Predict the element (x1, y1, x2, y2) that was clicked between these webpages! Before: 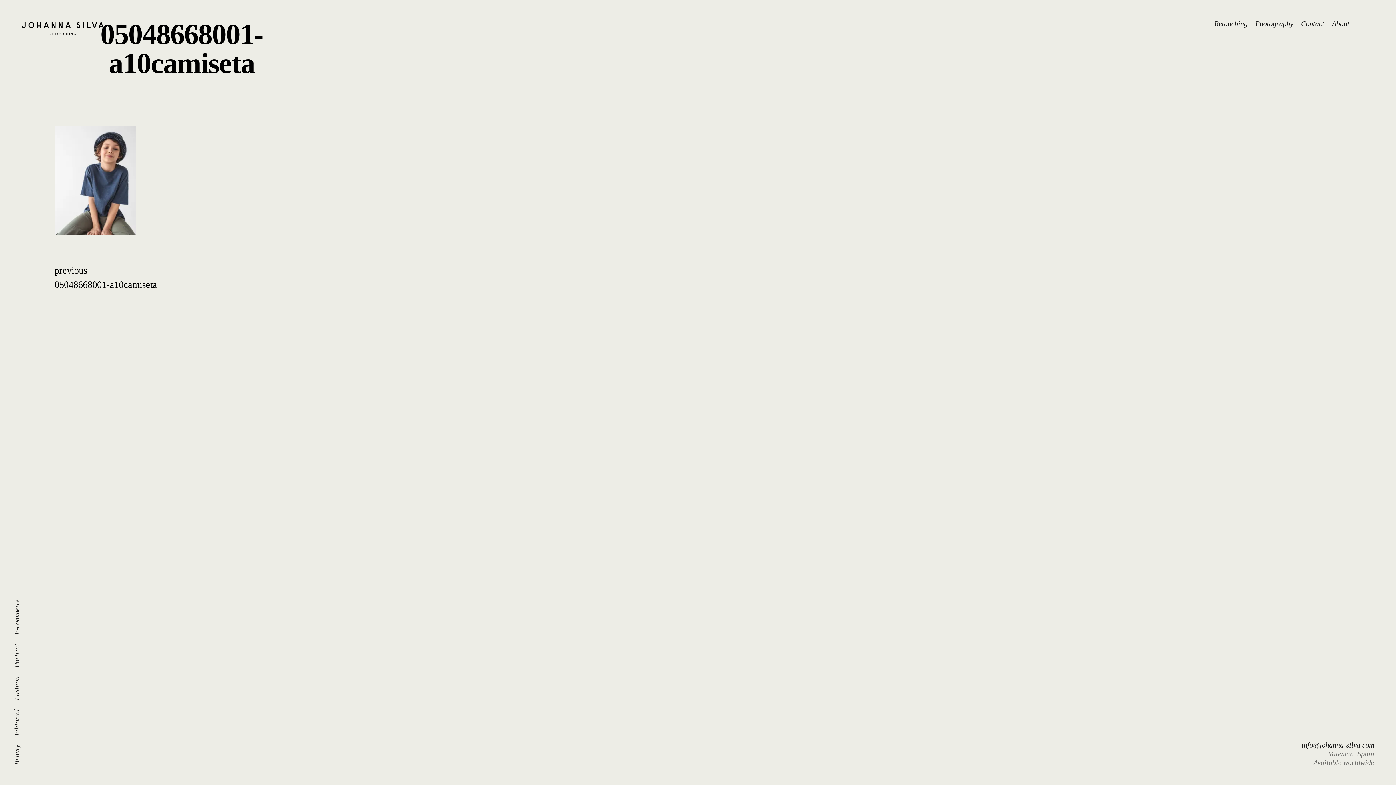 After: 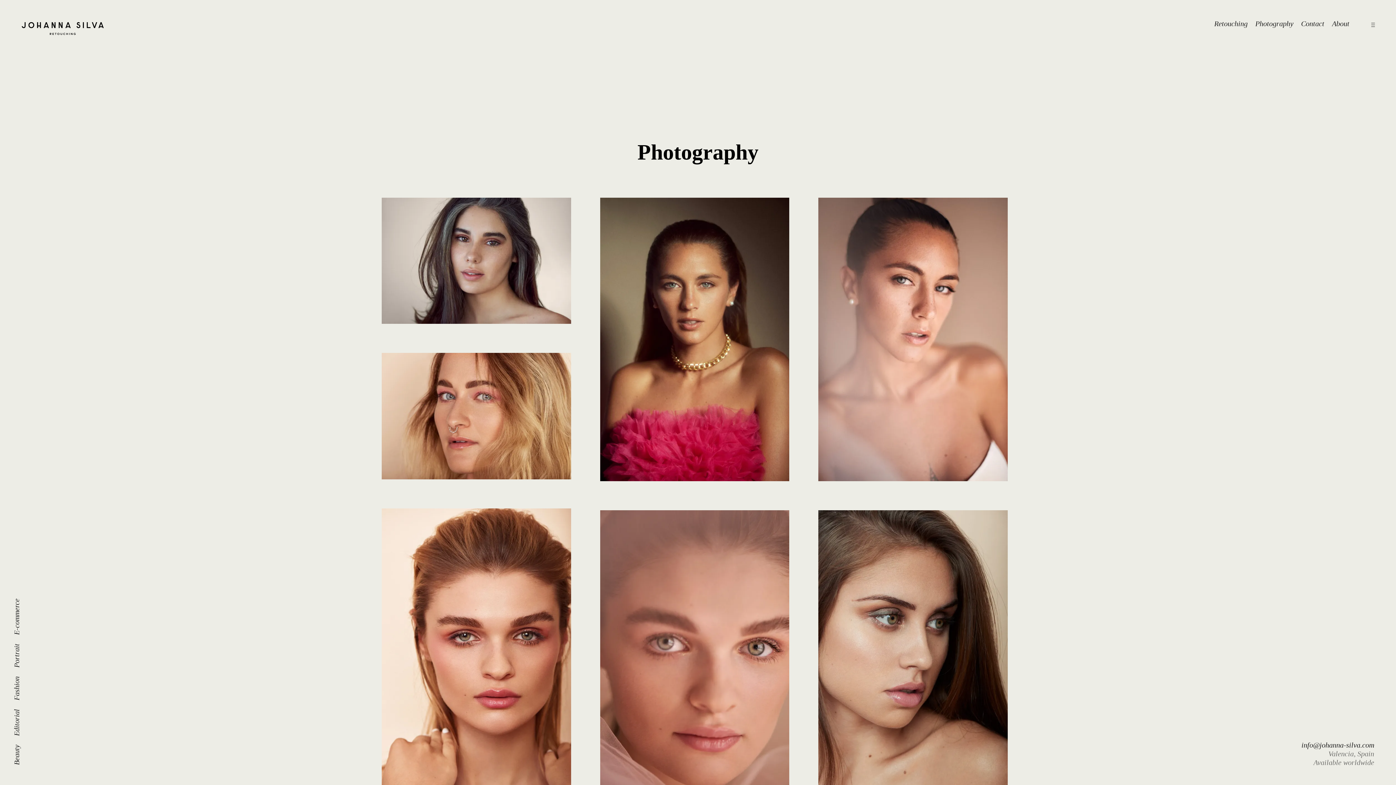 Action: bbox: (1255, 18, 1293, 29) label: Photography